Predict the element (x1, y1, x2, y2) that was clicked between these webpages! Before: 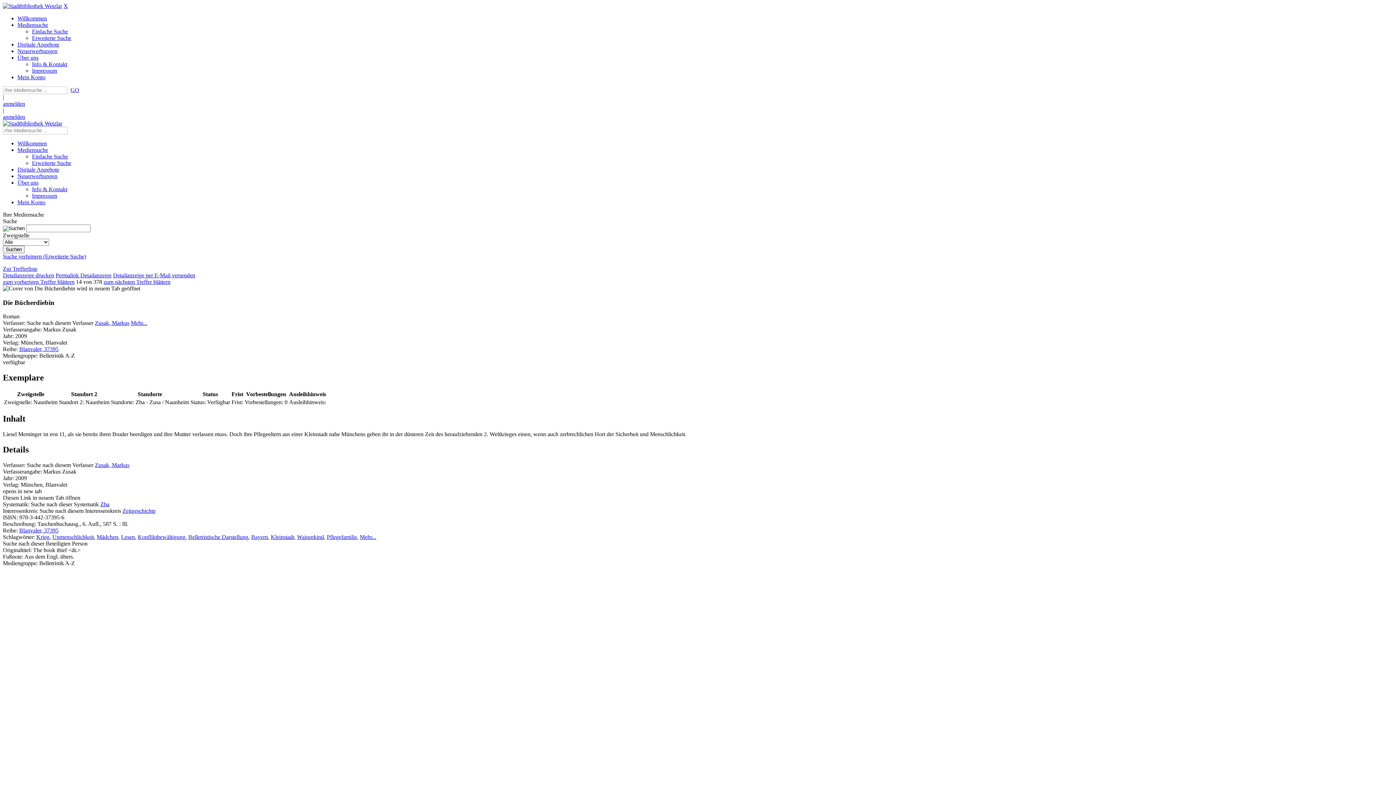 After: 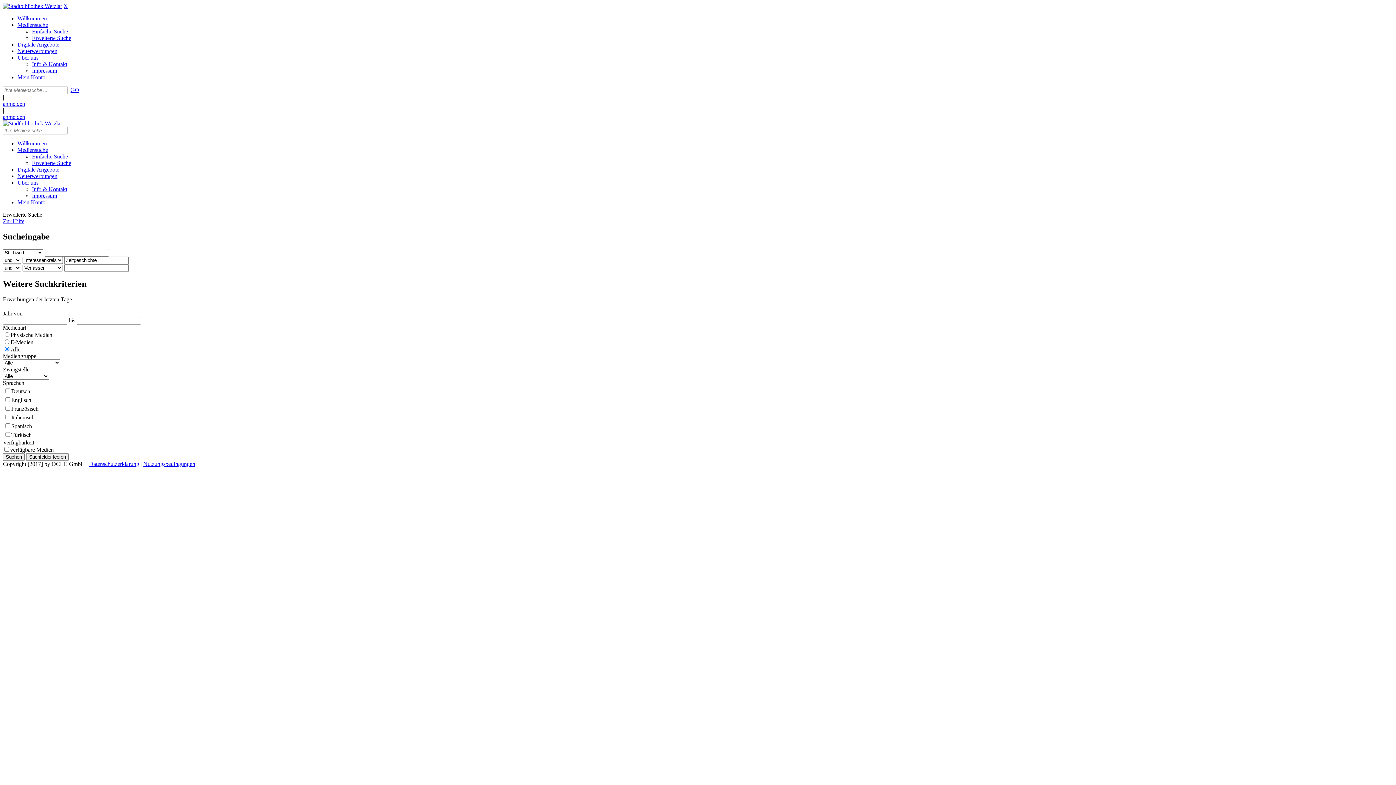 Action: label: Suche verfeinern (Erweiterte Suche) bbox: (2, 253, 86, 259)